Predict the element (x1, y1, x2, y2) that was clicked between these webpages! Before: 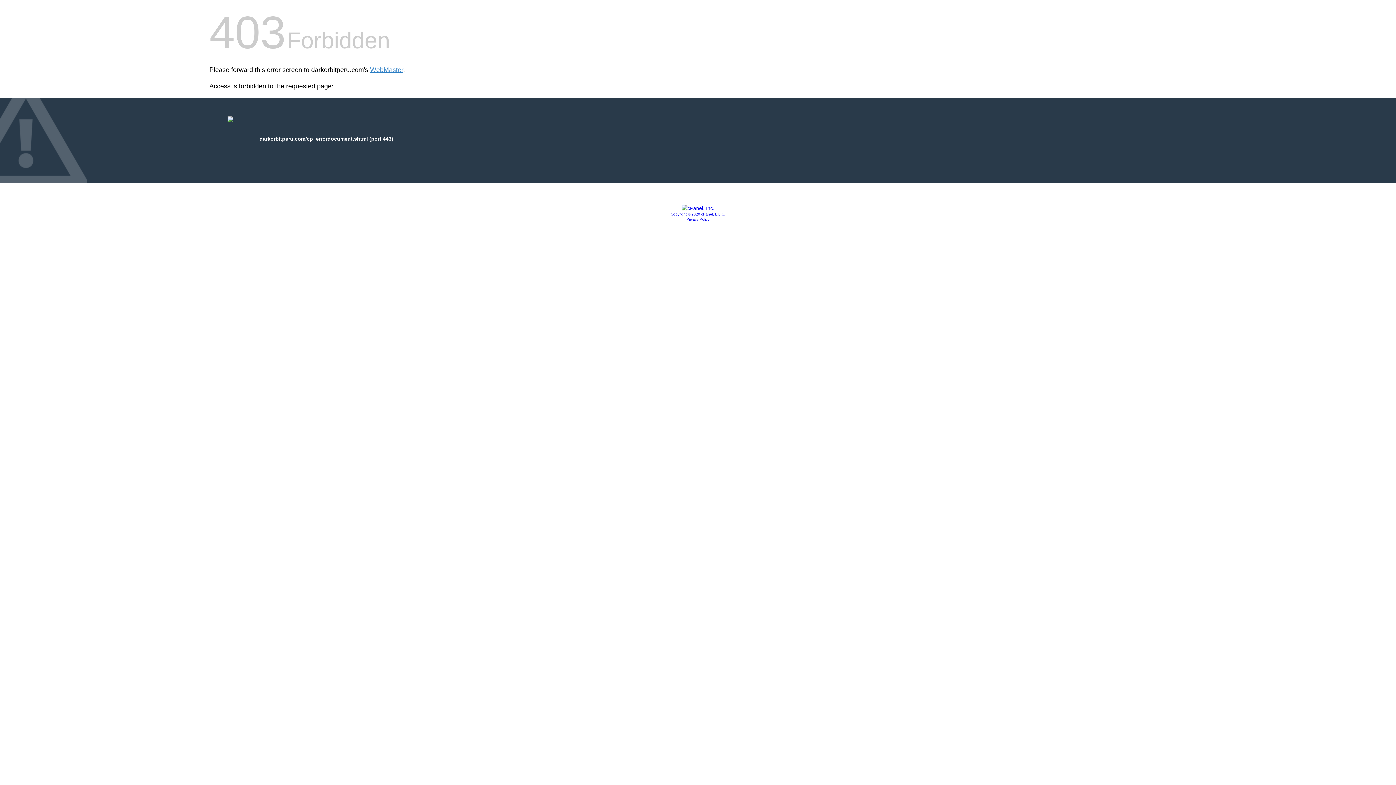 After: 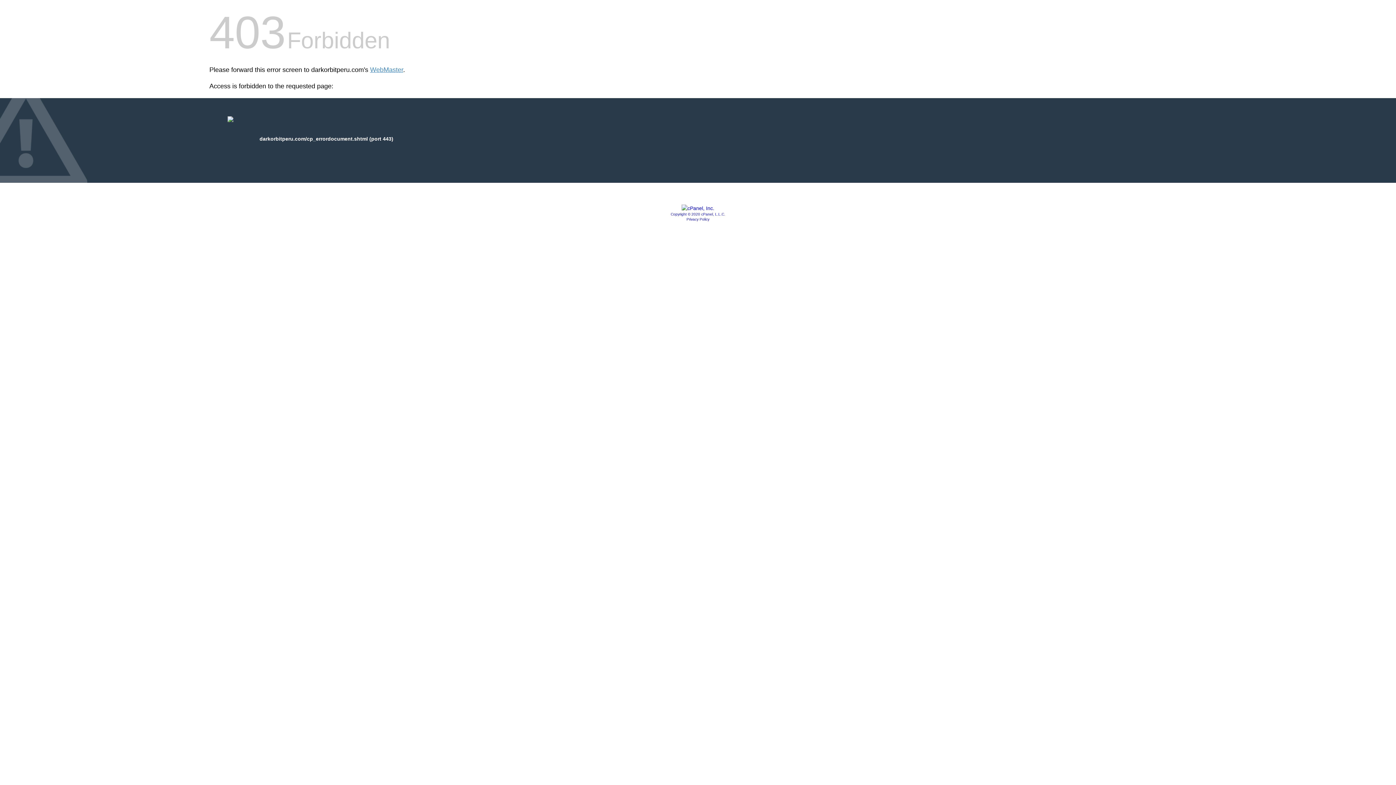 Action: label: Copyright © 2020 cPanel, L.L.C. bbox: (670, 212, 725, 216)